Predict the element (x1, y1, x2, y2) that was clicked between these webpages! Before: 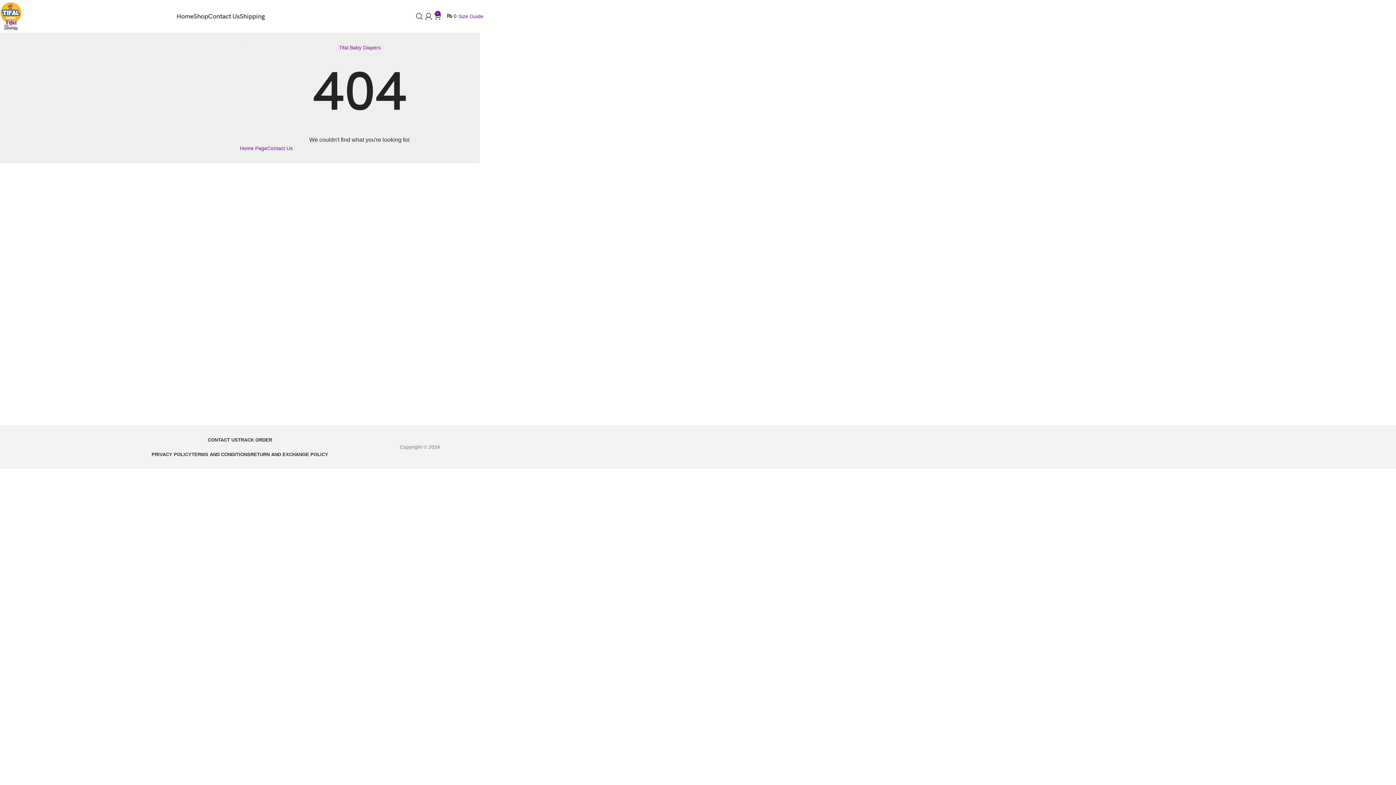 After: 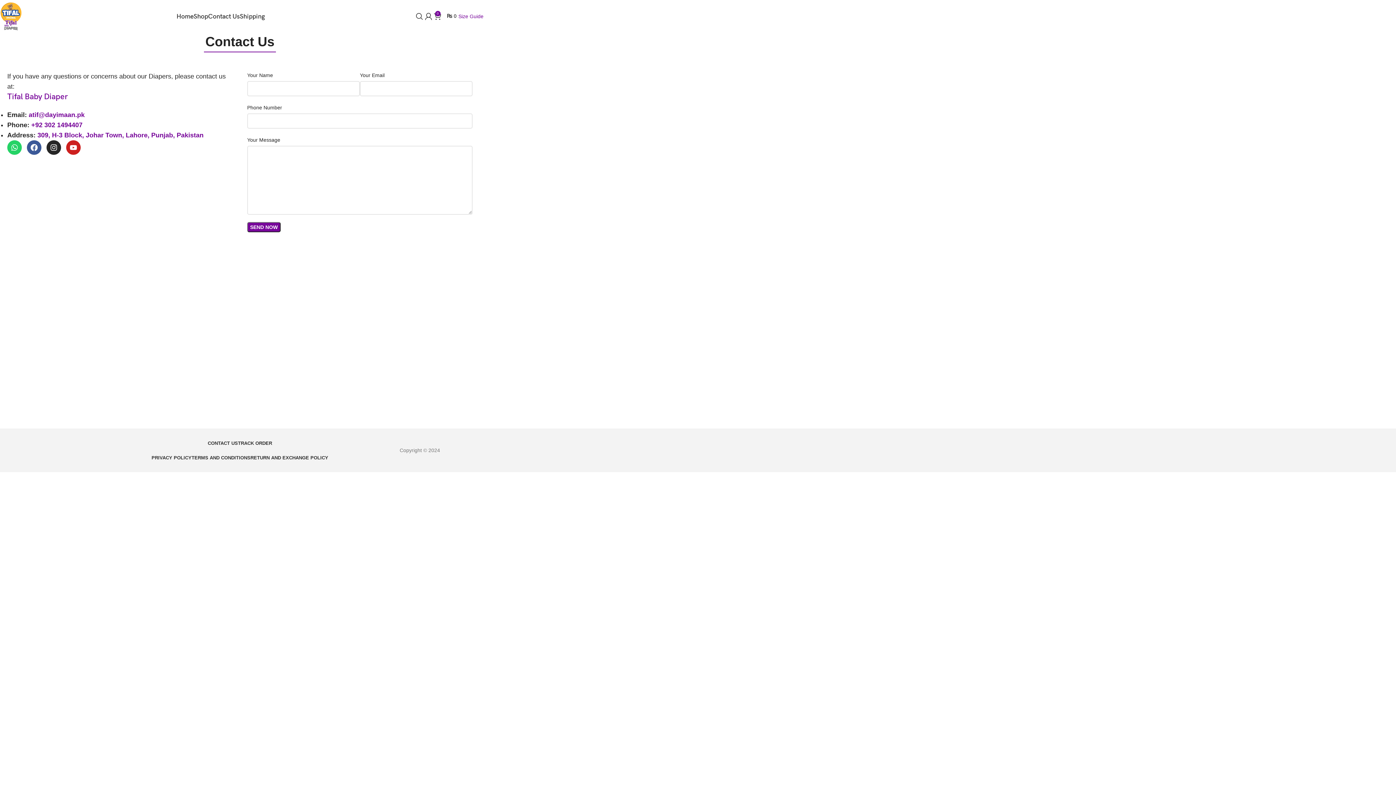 Action: label: Contact Us bbox: (267, 145, 292, 151)